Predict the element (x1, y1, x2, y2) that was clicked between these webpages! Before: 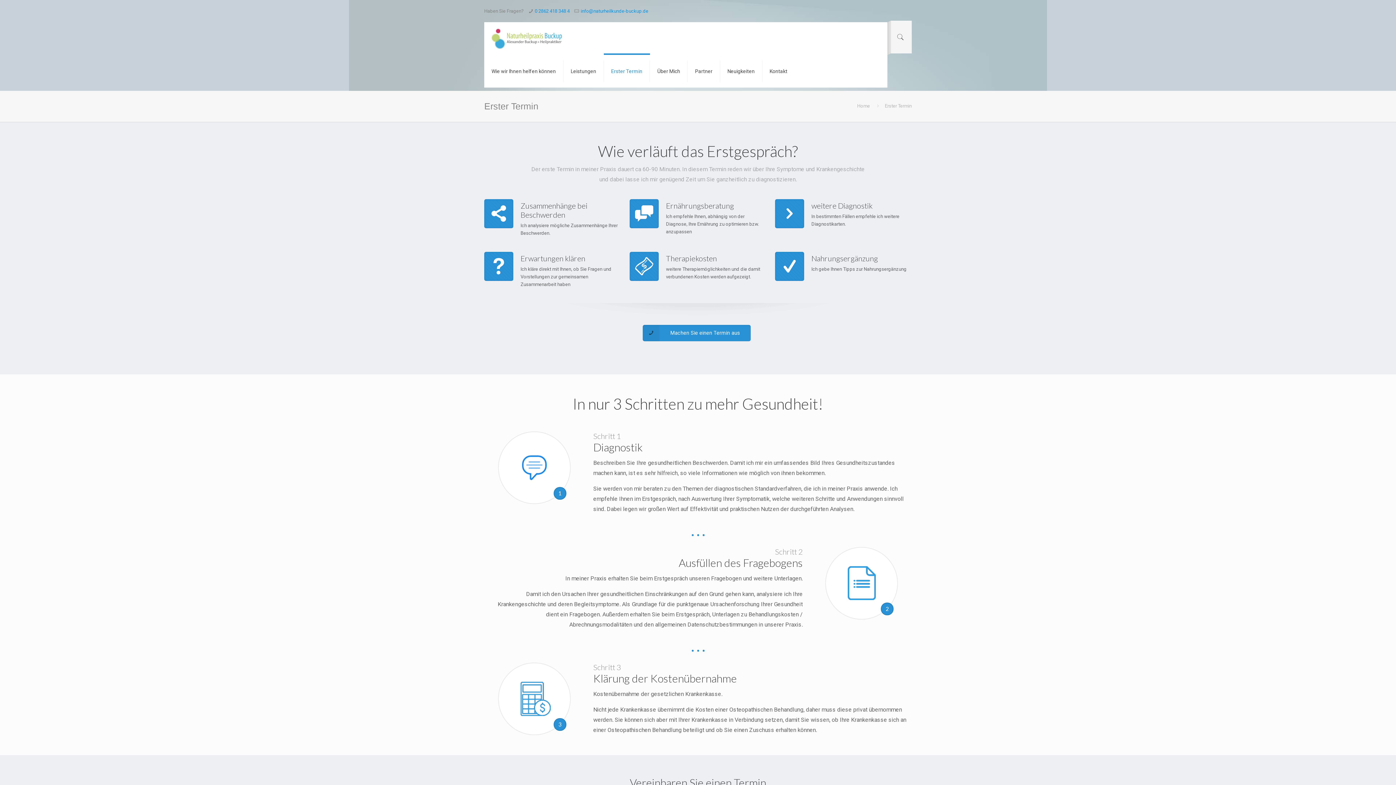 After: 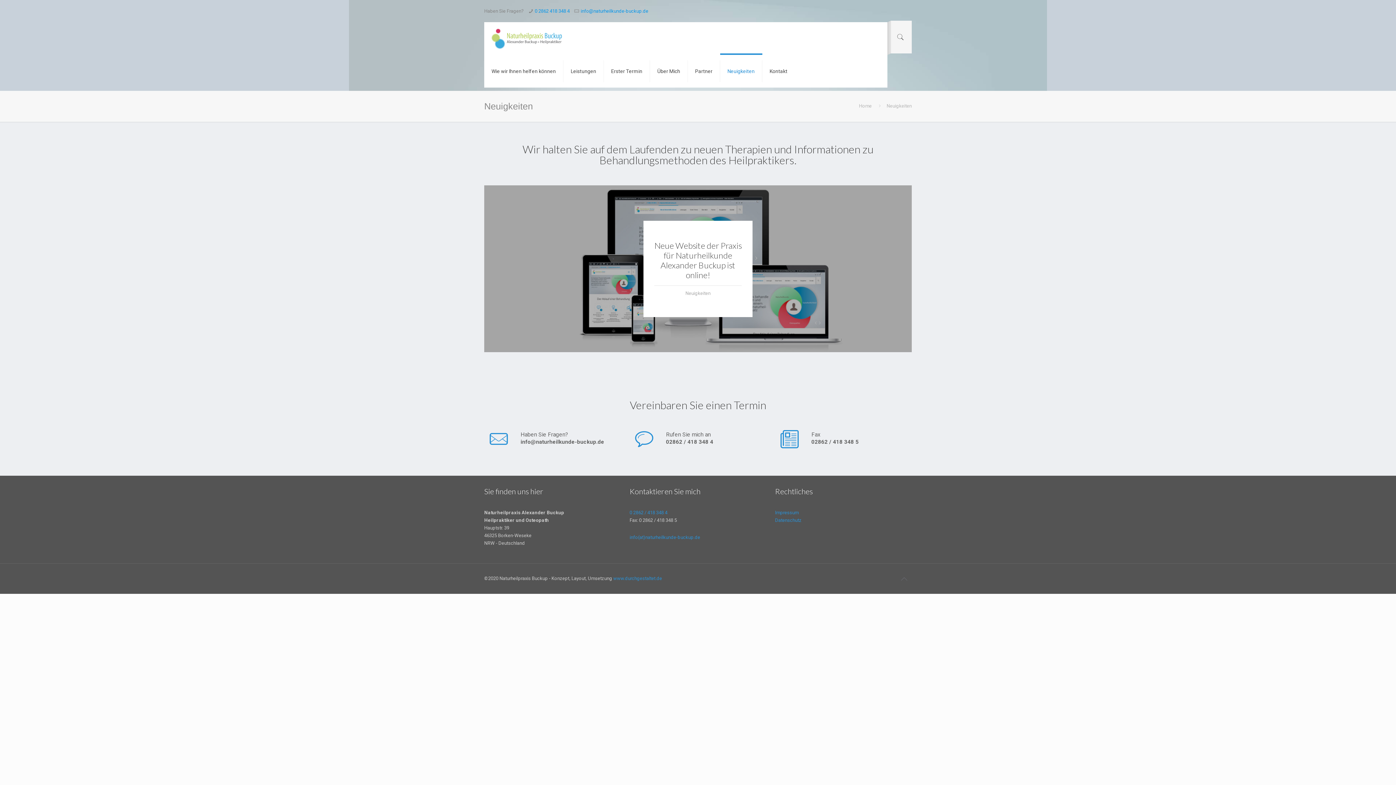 Action: label: Neuigkeiten bbox: (720, 54, 762, 87)